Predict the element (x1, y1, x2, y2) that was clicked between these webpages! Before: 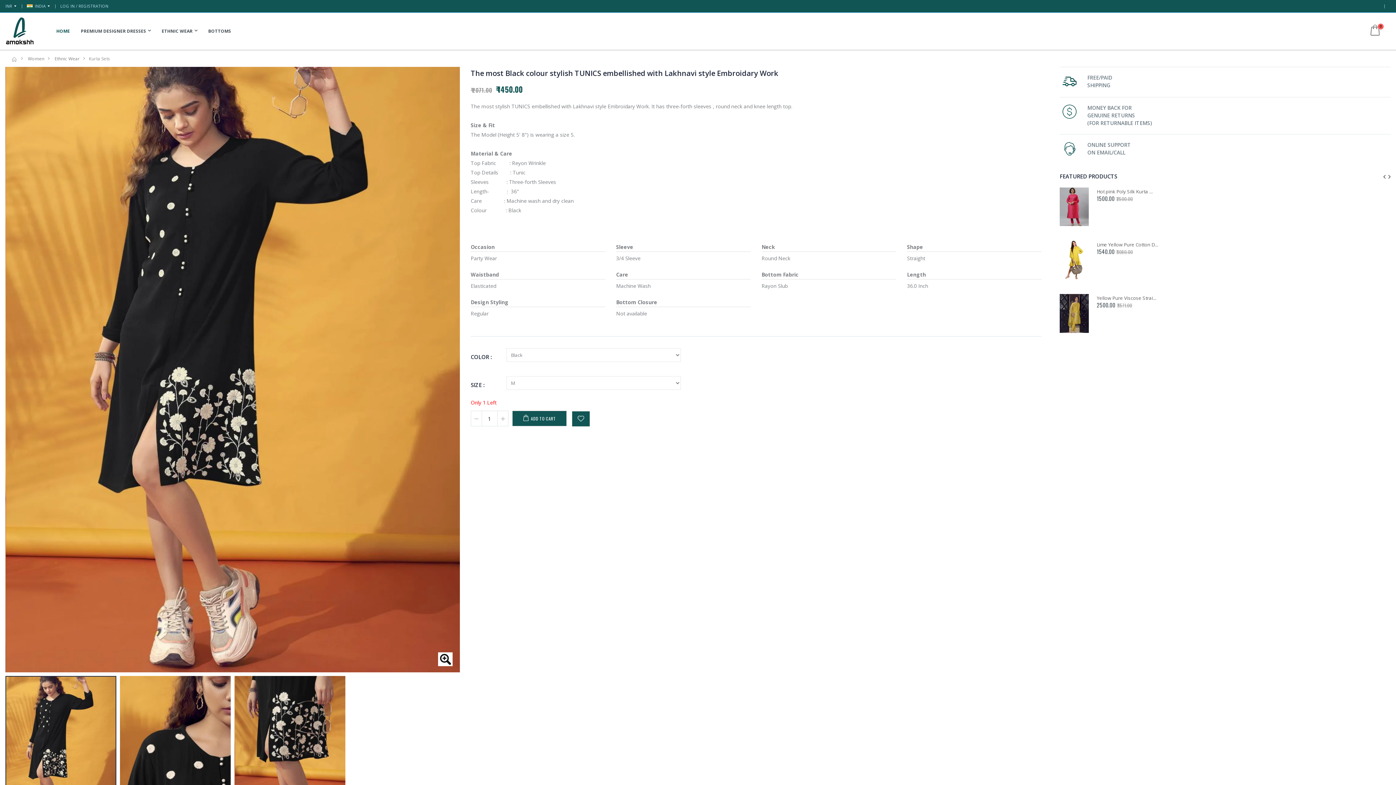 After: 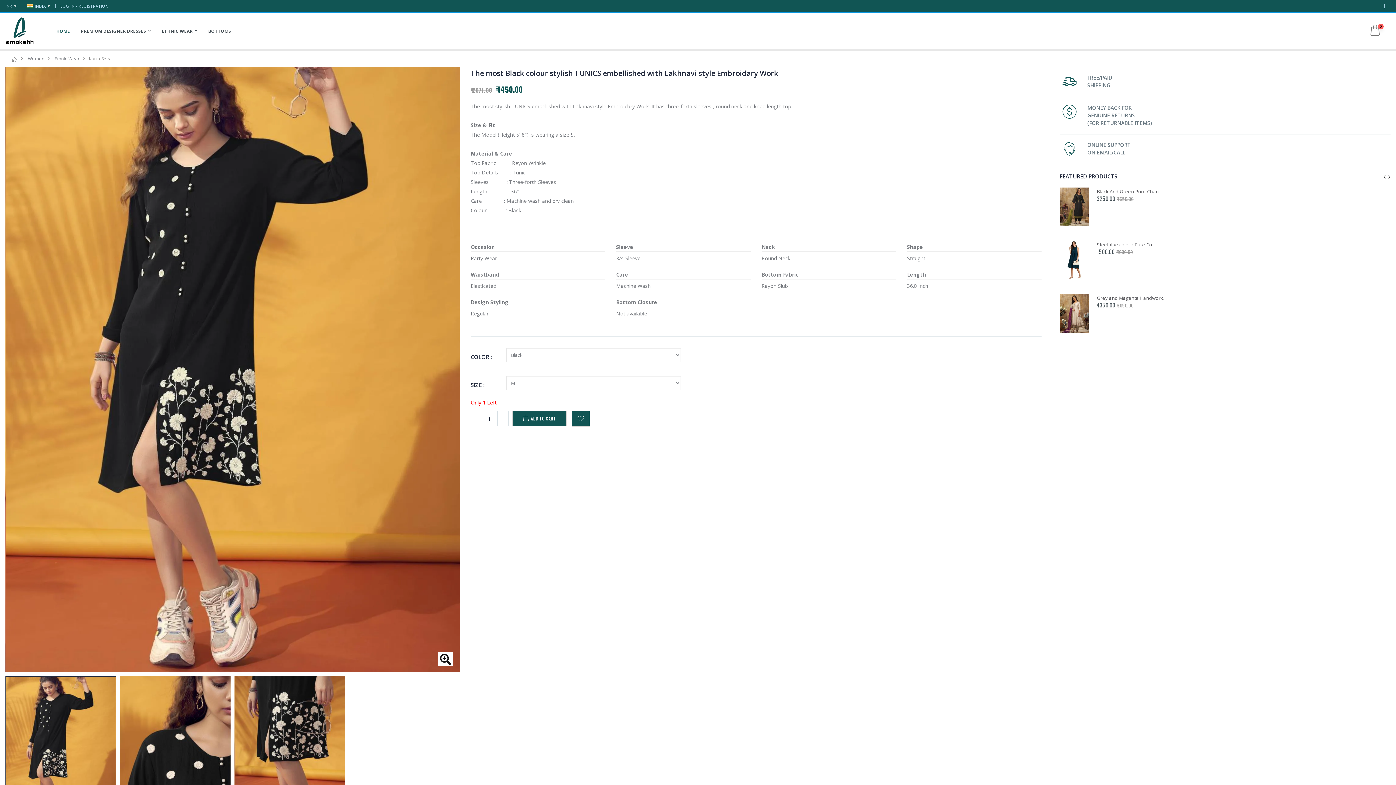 Action: label: Kurta Sets bbox: (88, 55, 110, 61)